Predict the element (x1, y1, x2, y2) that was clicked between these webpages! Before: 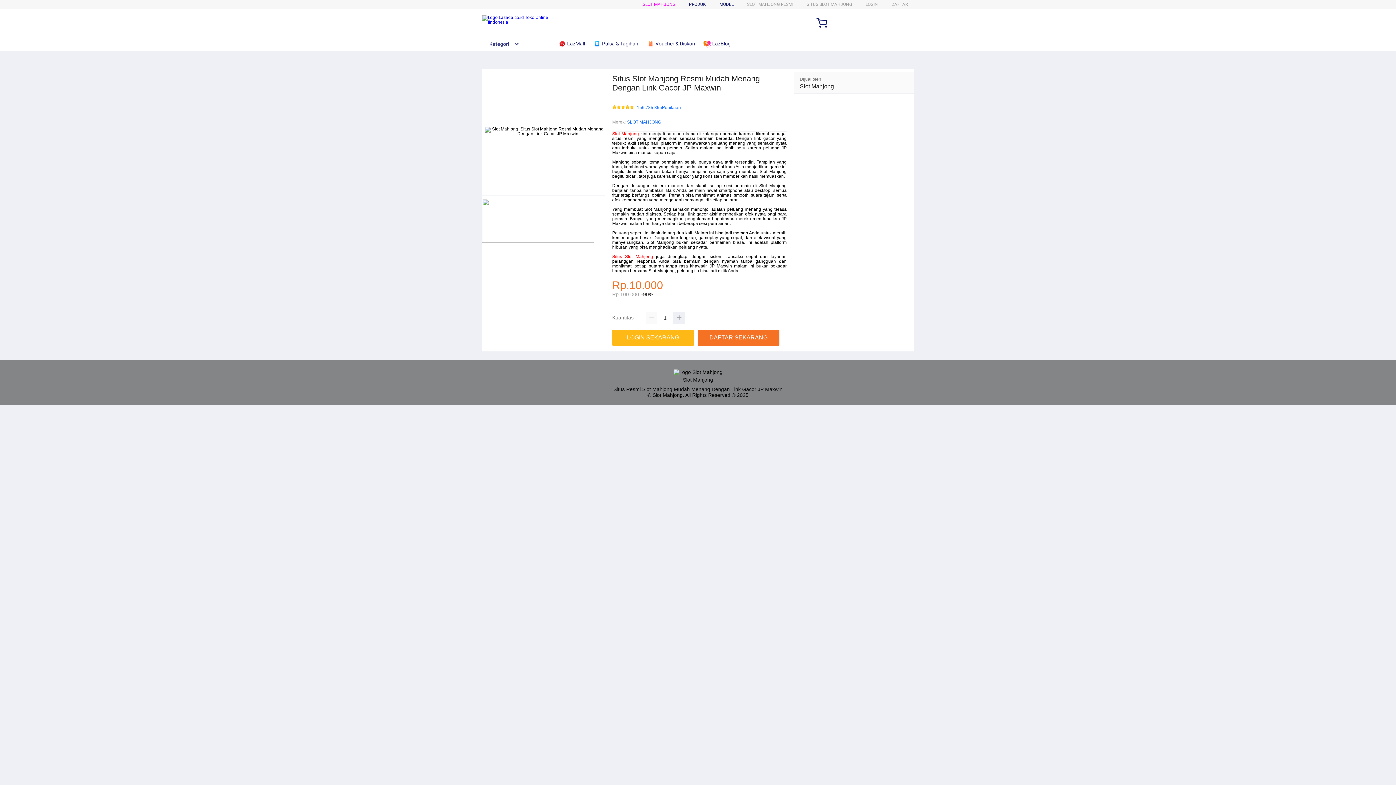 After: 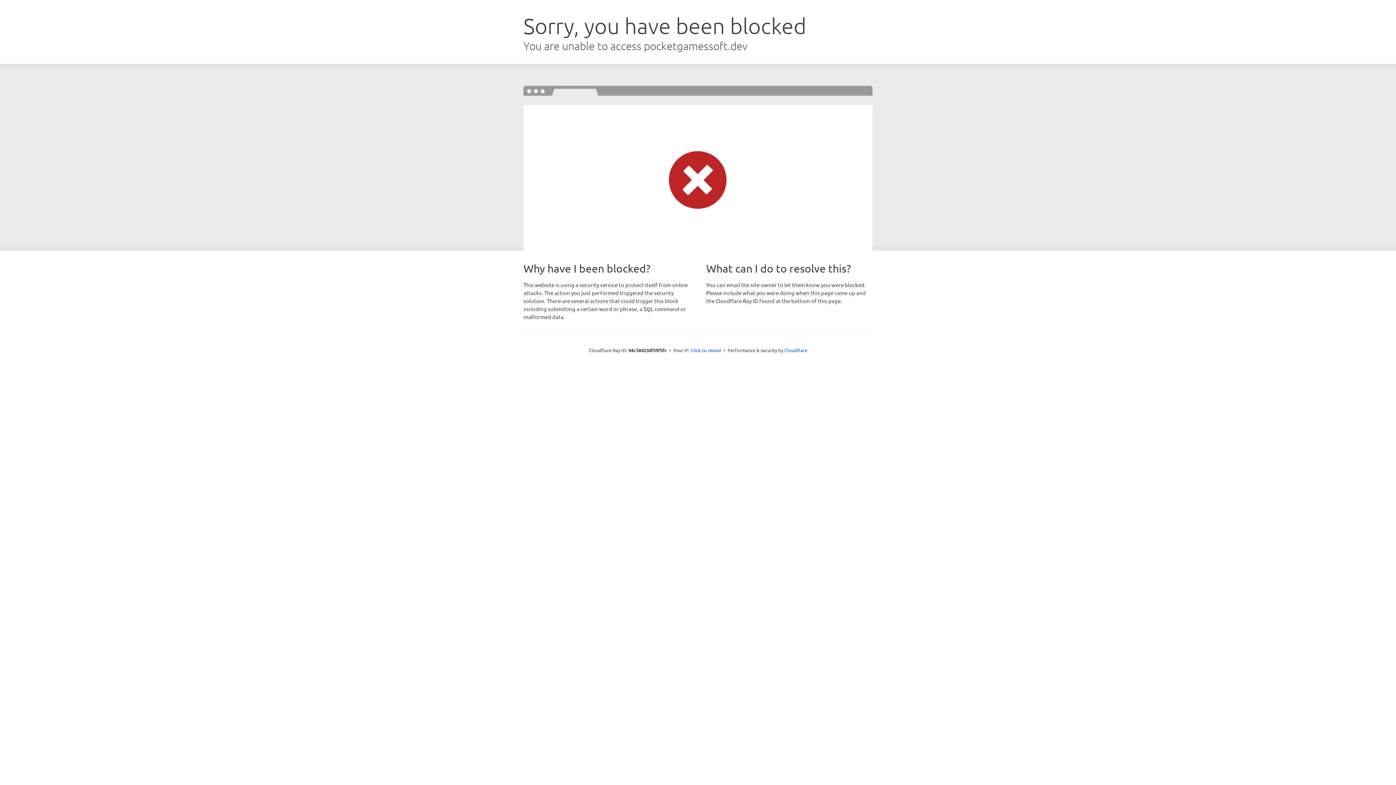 Action: bbox: (482, 238, 594, 244)